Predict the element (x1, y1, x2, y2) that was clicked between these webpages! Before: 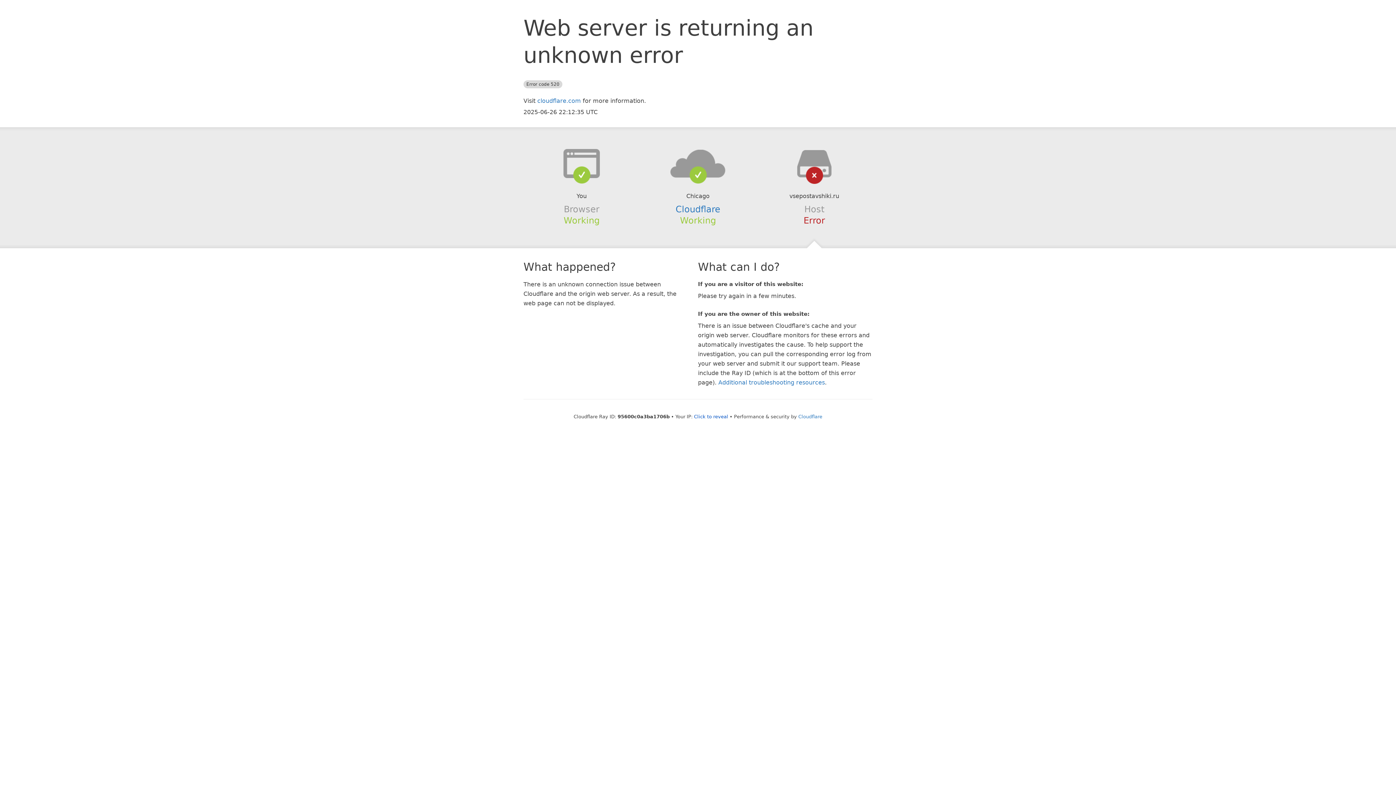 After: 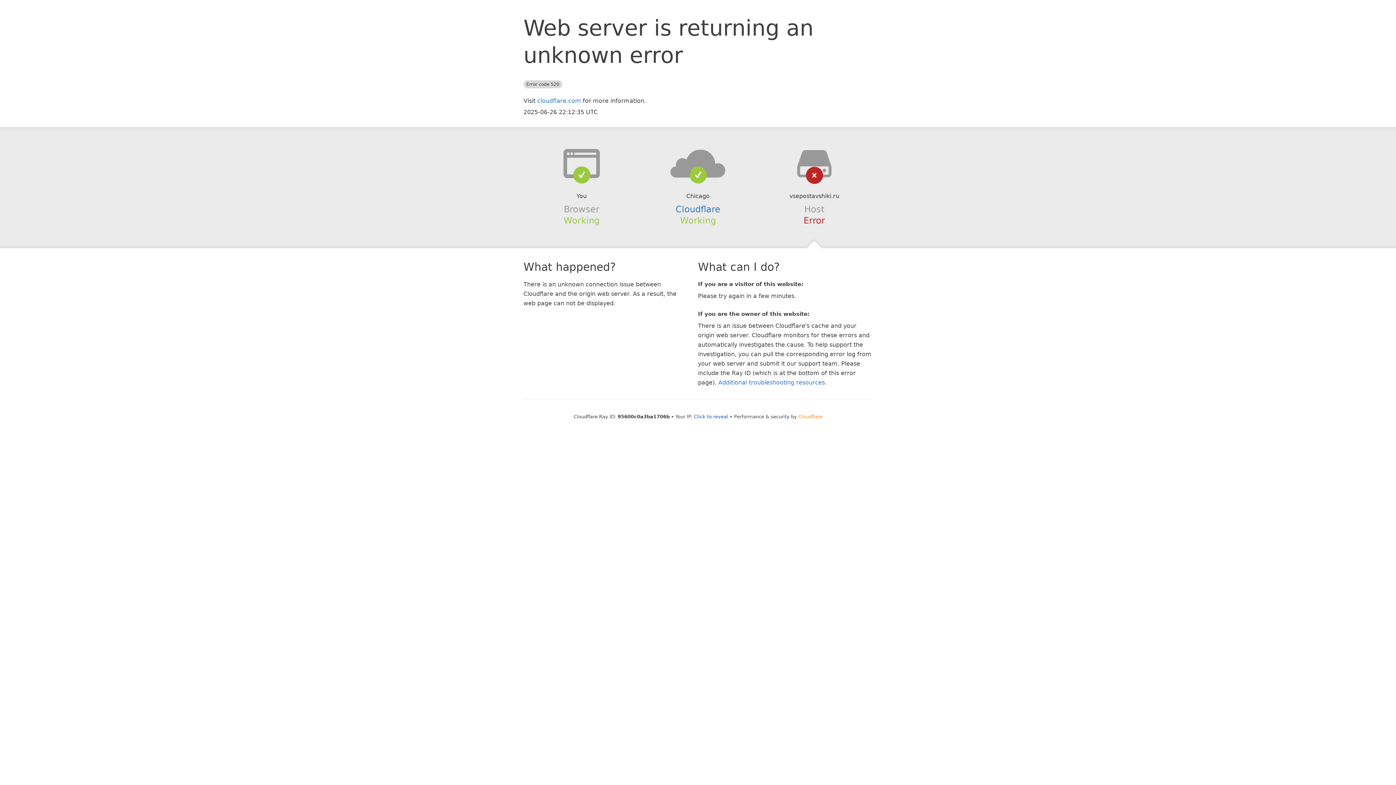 Action: bbox: (798, 414, 822, 419) label: Cloudflare